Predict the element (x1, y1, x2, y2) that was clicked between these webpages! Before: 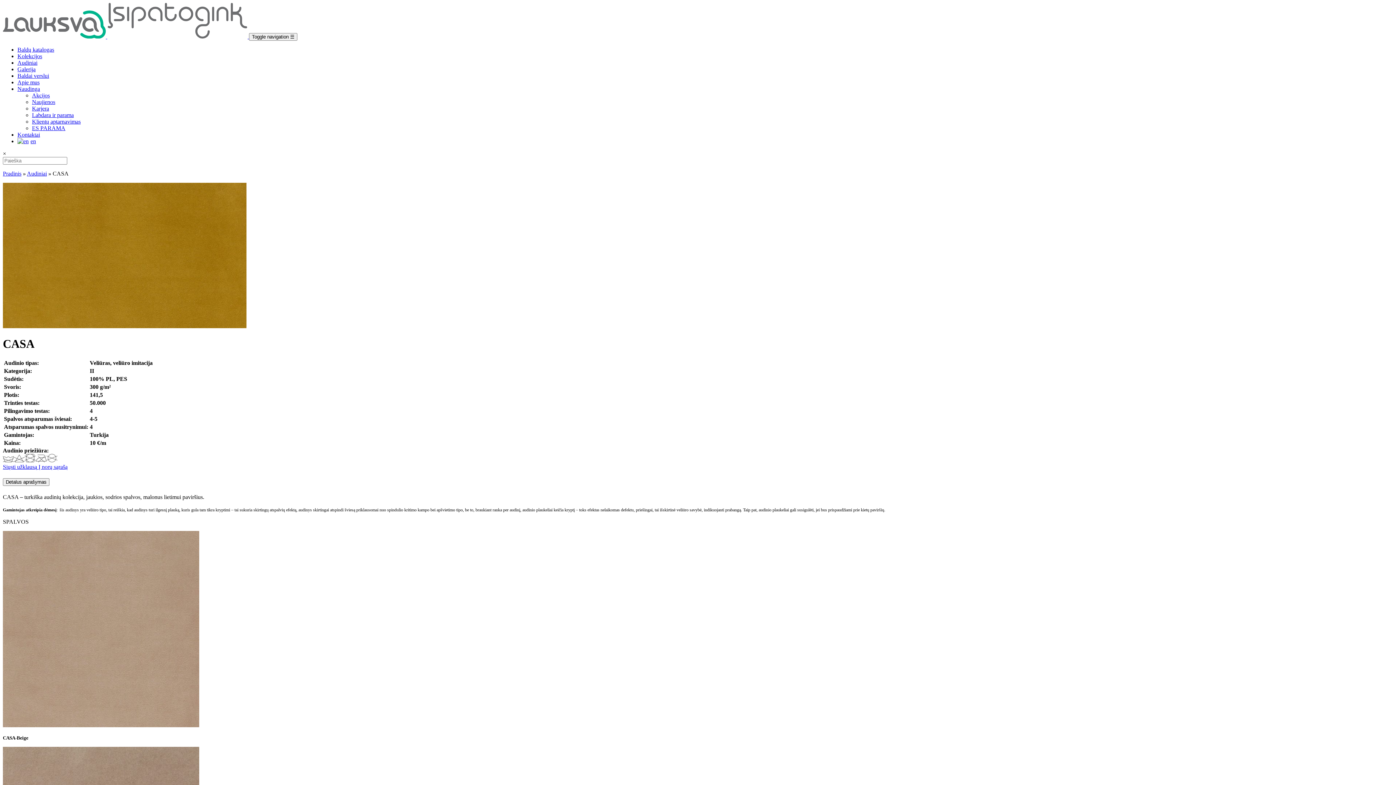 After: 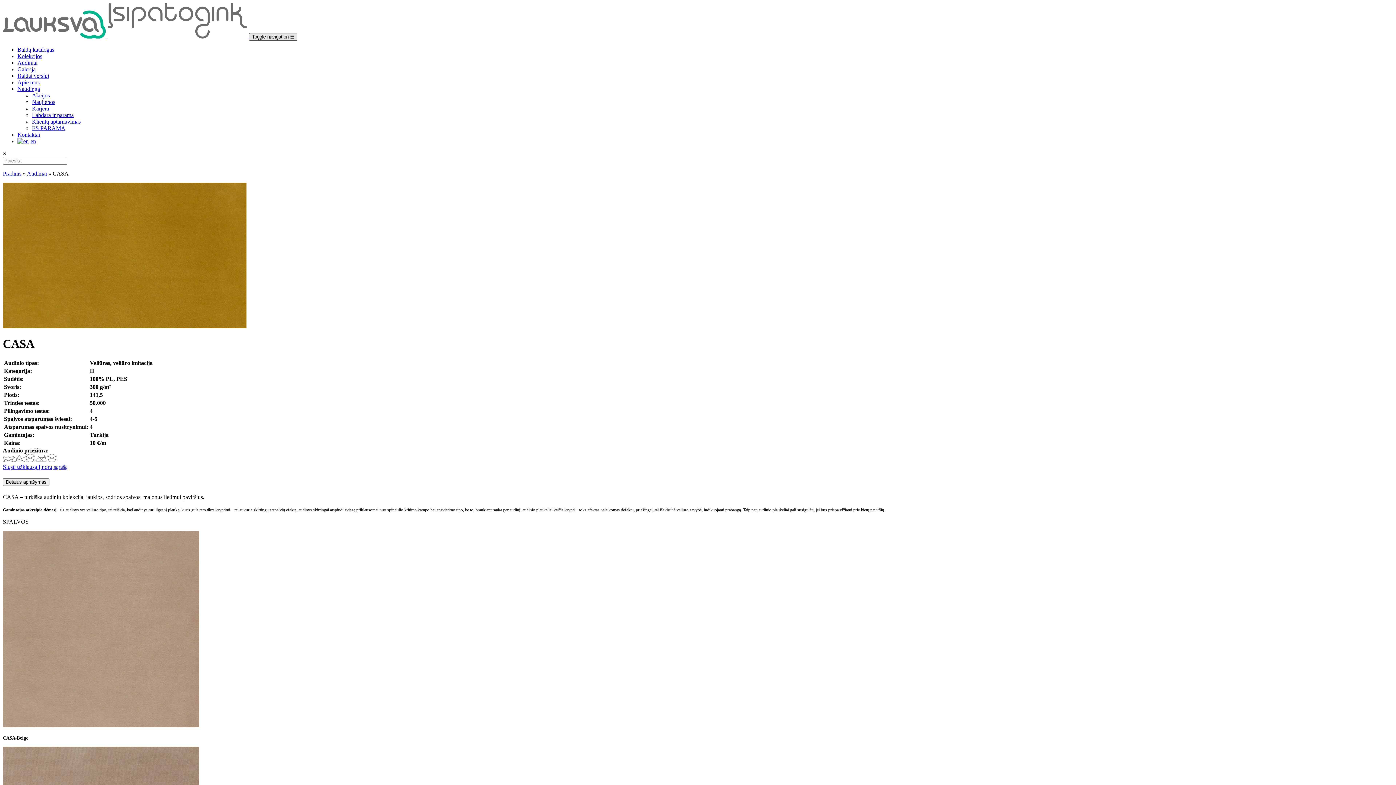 Action: label: Toggle navigation ☰ bbox: (249, 33, 297, 40)